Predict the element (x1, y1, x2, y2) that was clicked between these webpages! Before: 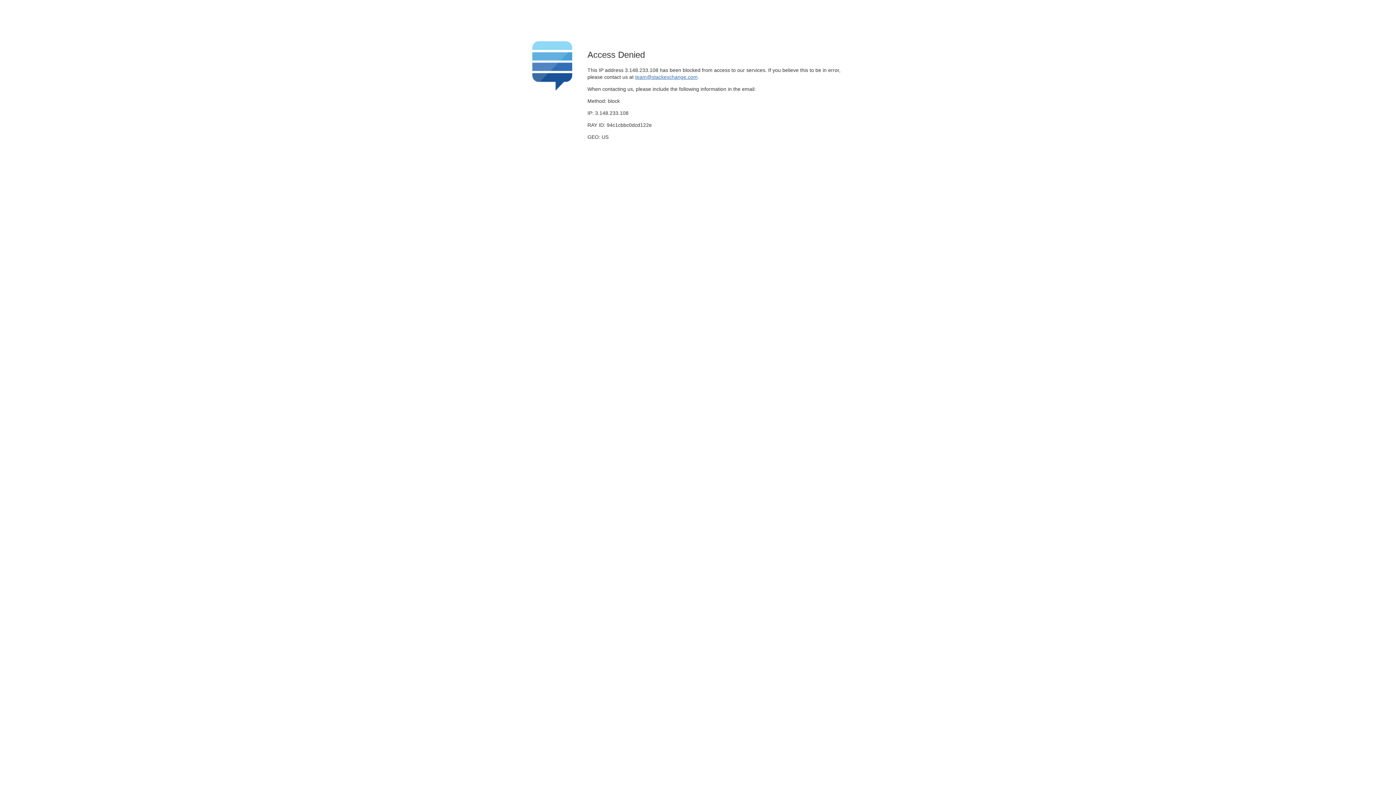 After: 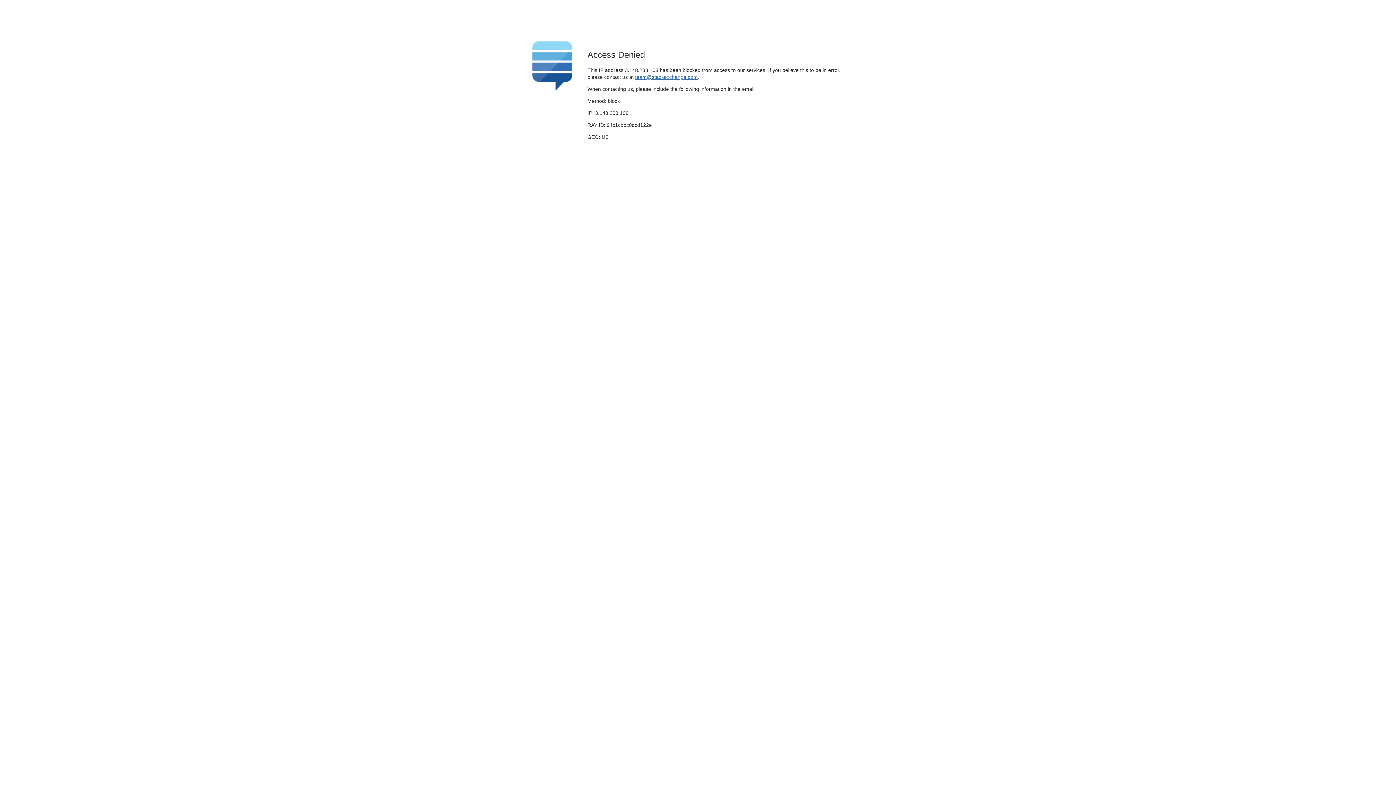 Action: label: team@stackexchange.com bbox: (635, 74, 697, 79)